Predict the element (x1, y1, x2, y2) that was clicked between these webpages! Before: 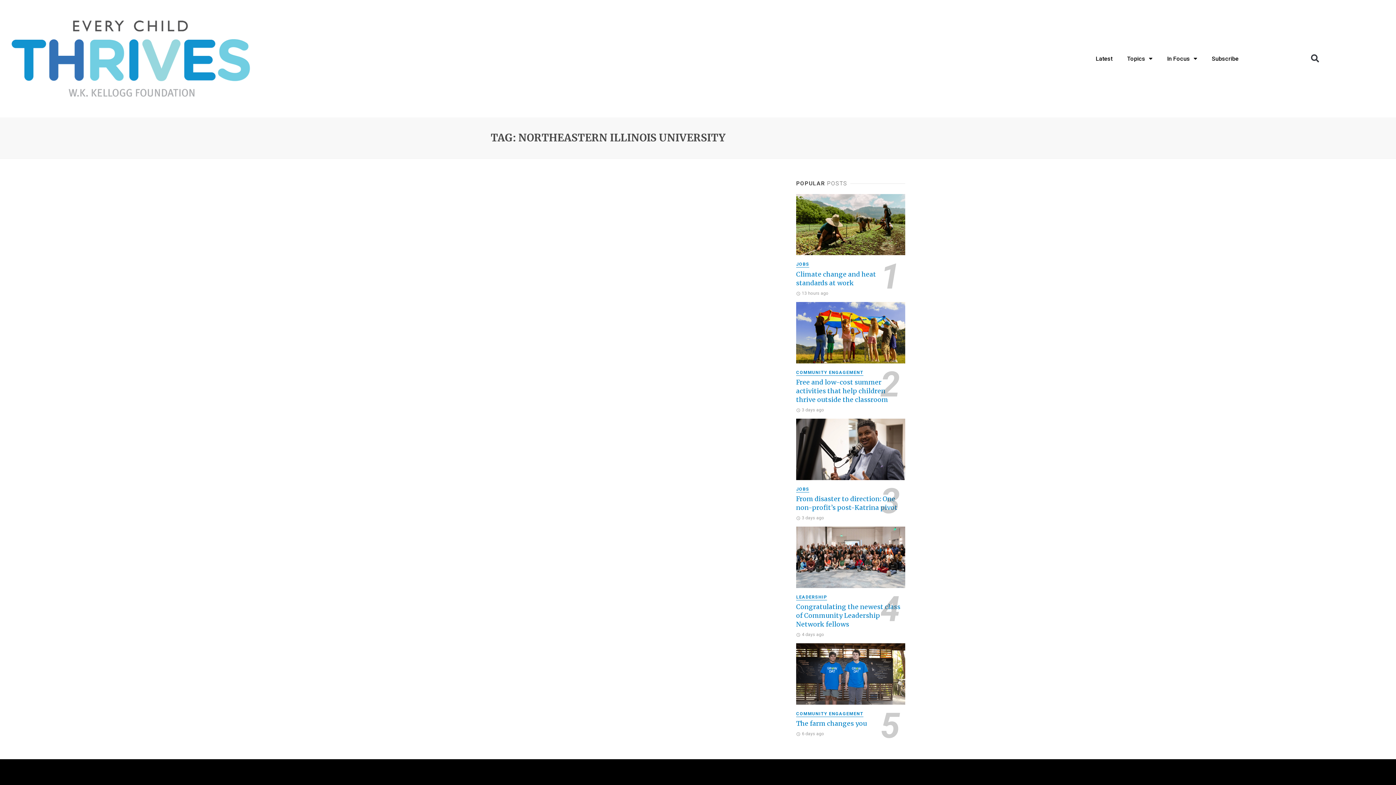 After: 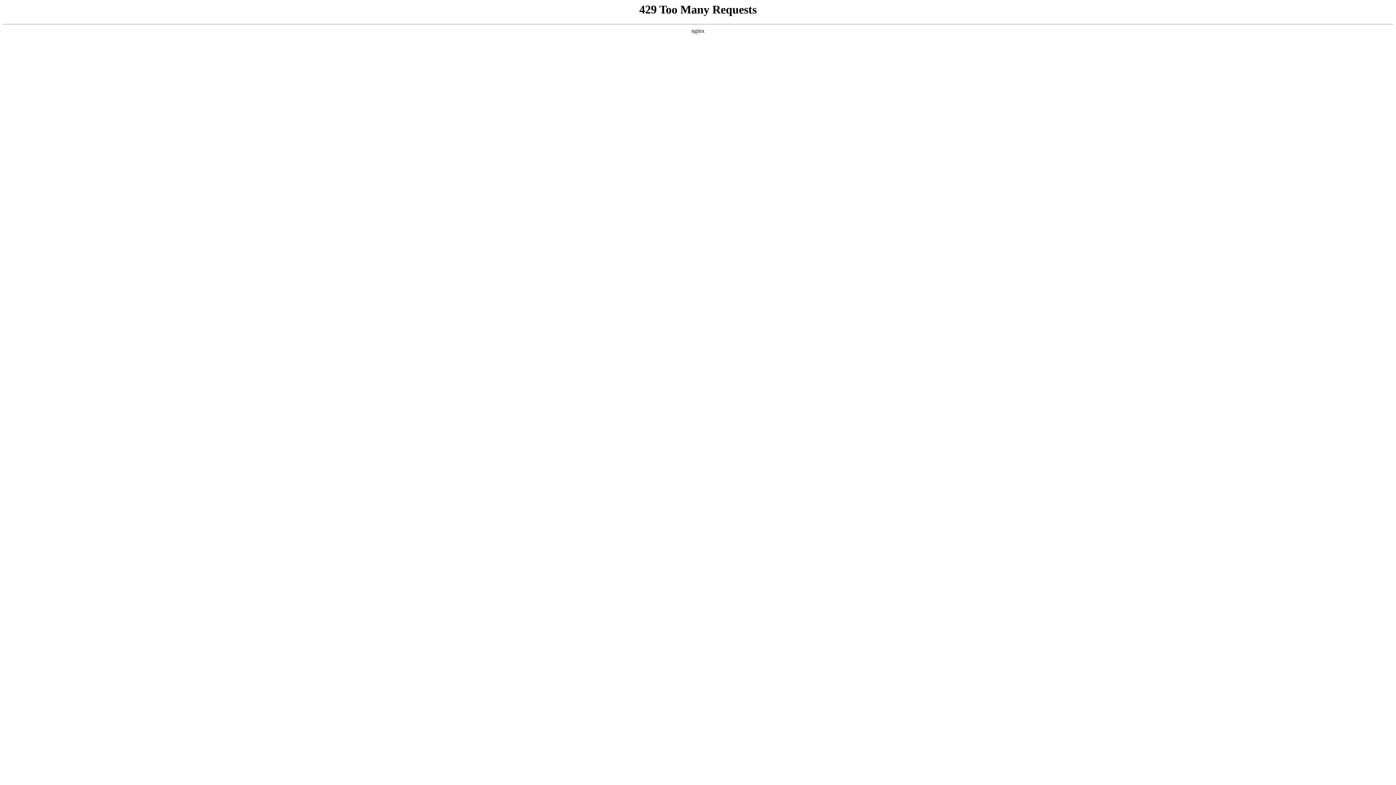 Action: bbox: (7, 3, 256, 113)